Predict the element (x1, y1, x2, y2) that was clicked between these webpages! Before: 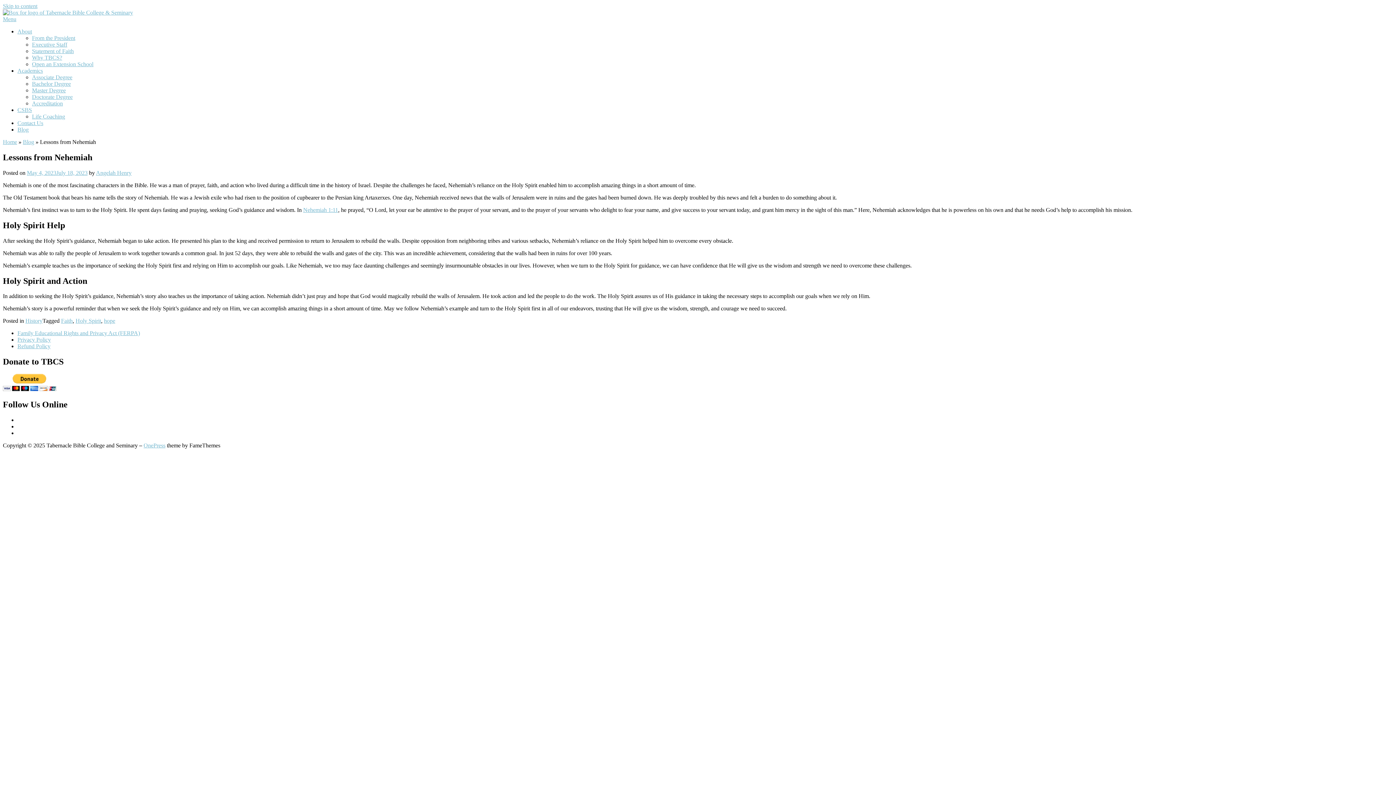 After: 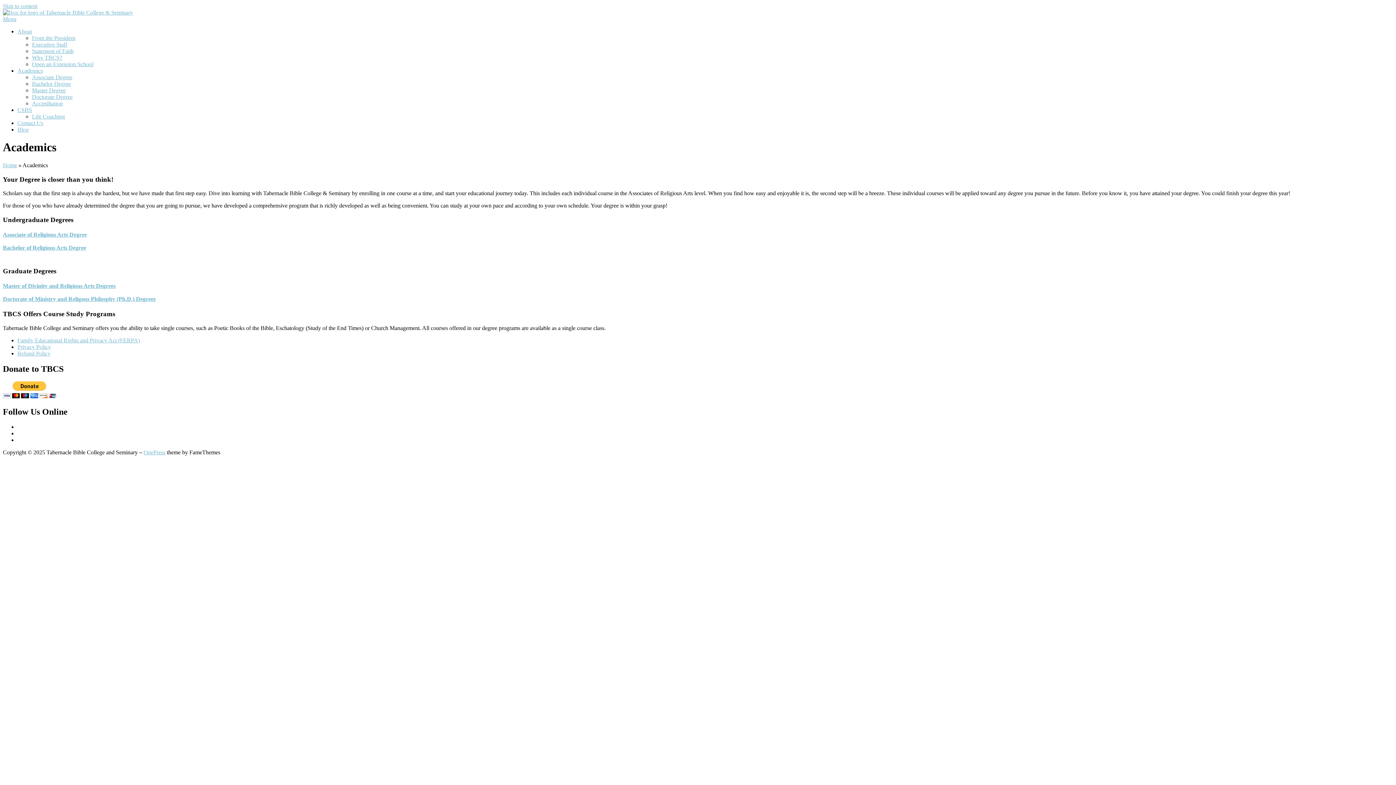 Action: label: Academics bbox: (17, 67, 42, 73)